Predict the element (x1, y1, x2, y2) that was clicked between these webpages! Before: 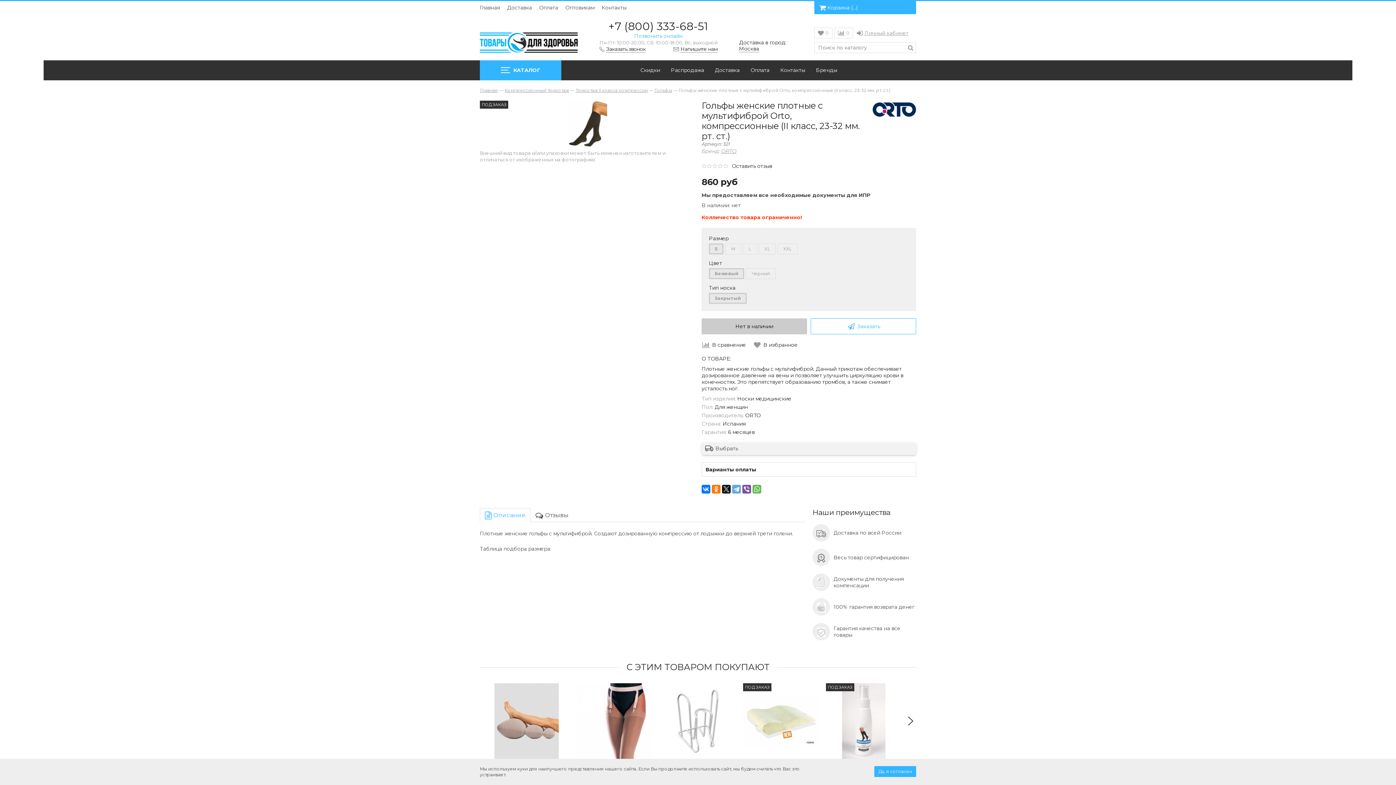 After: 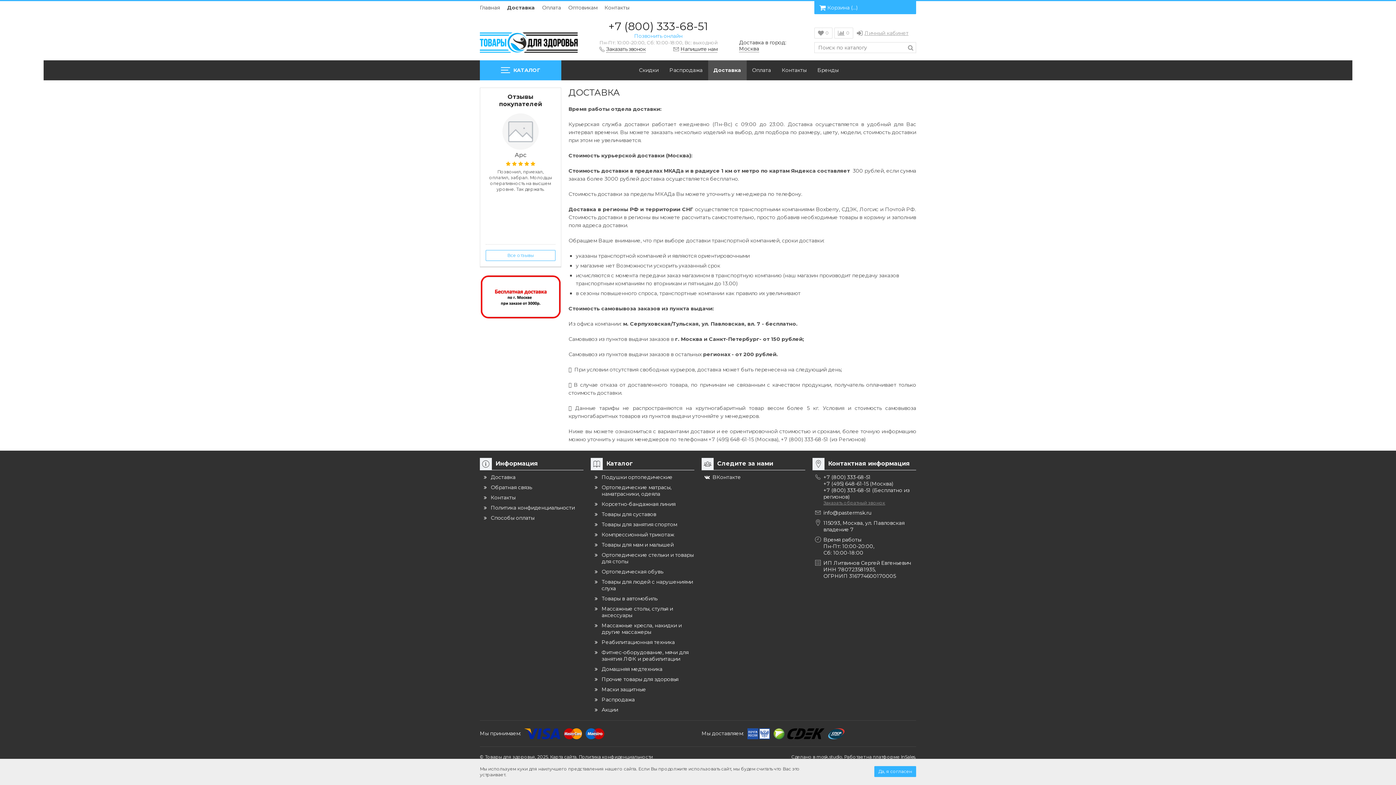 Action: label: Доставка bbox: (507, 4, 532, 10)